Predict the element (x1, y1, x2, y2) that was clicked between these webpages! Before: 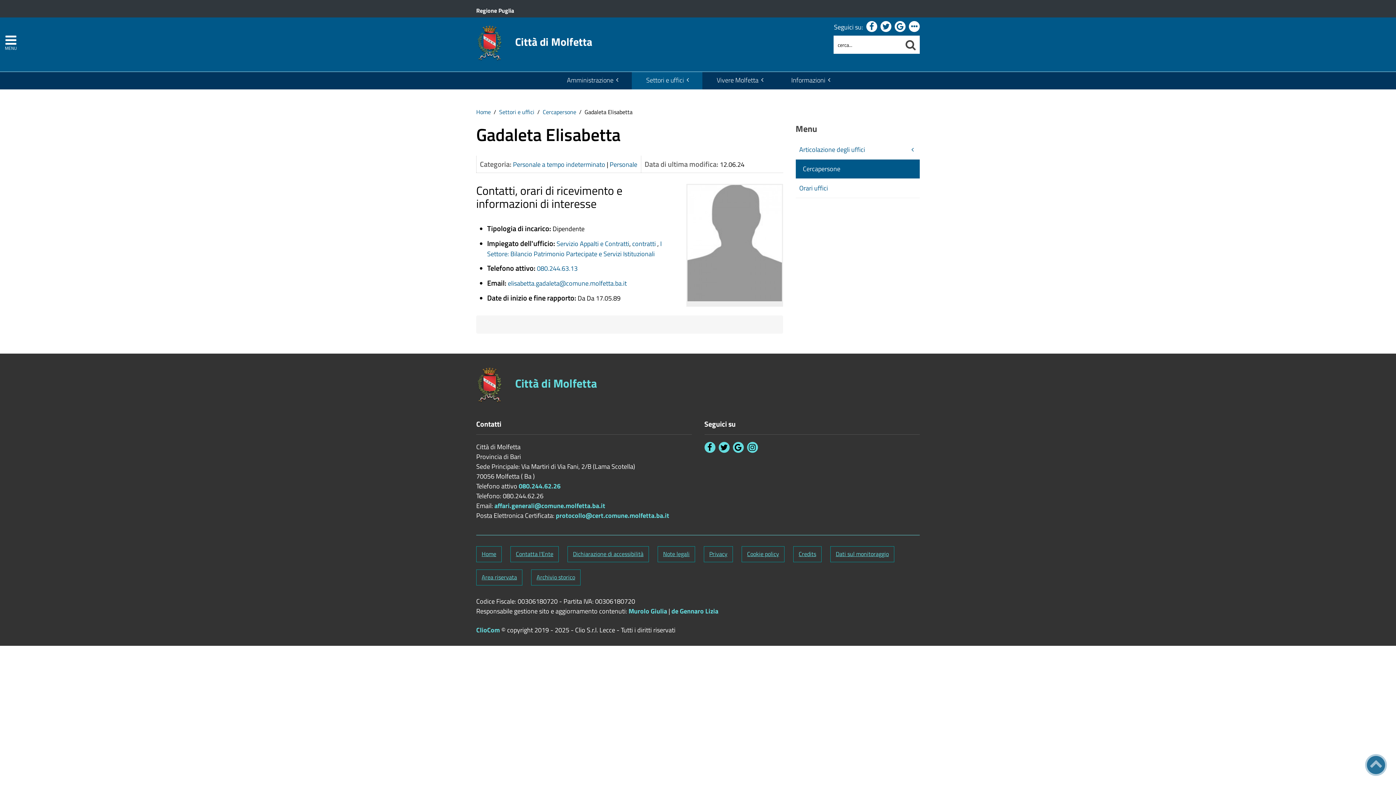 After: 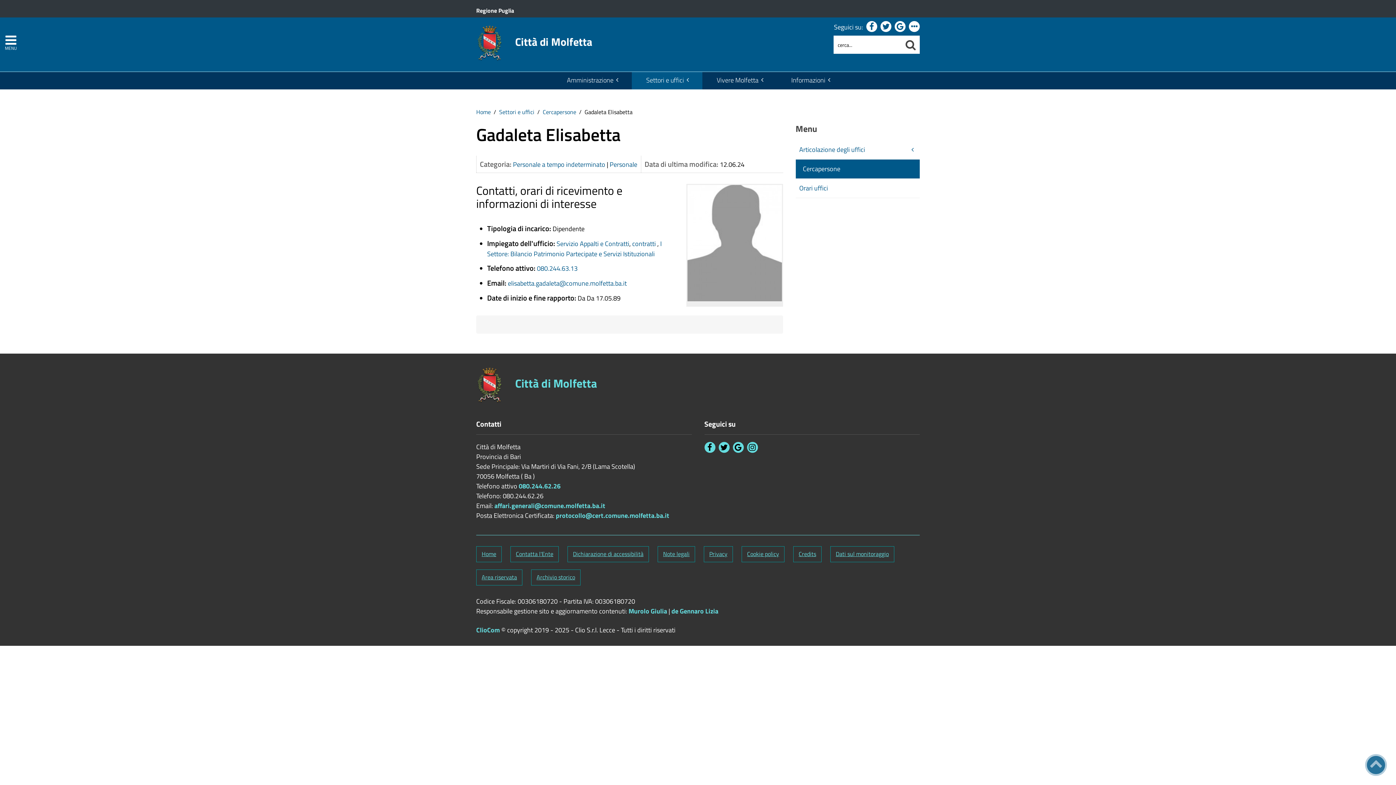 Action: bbox: (880, 21, 891, 32)